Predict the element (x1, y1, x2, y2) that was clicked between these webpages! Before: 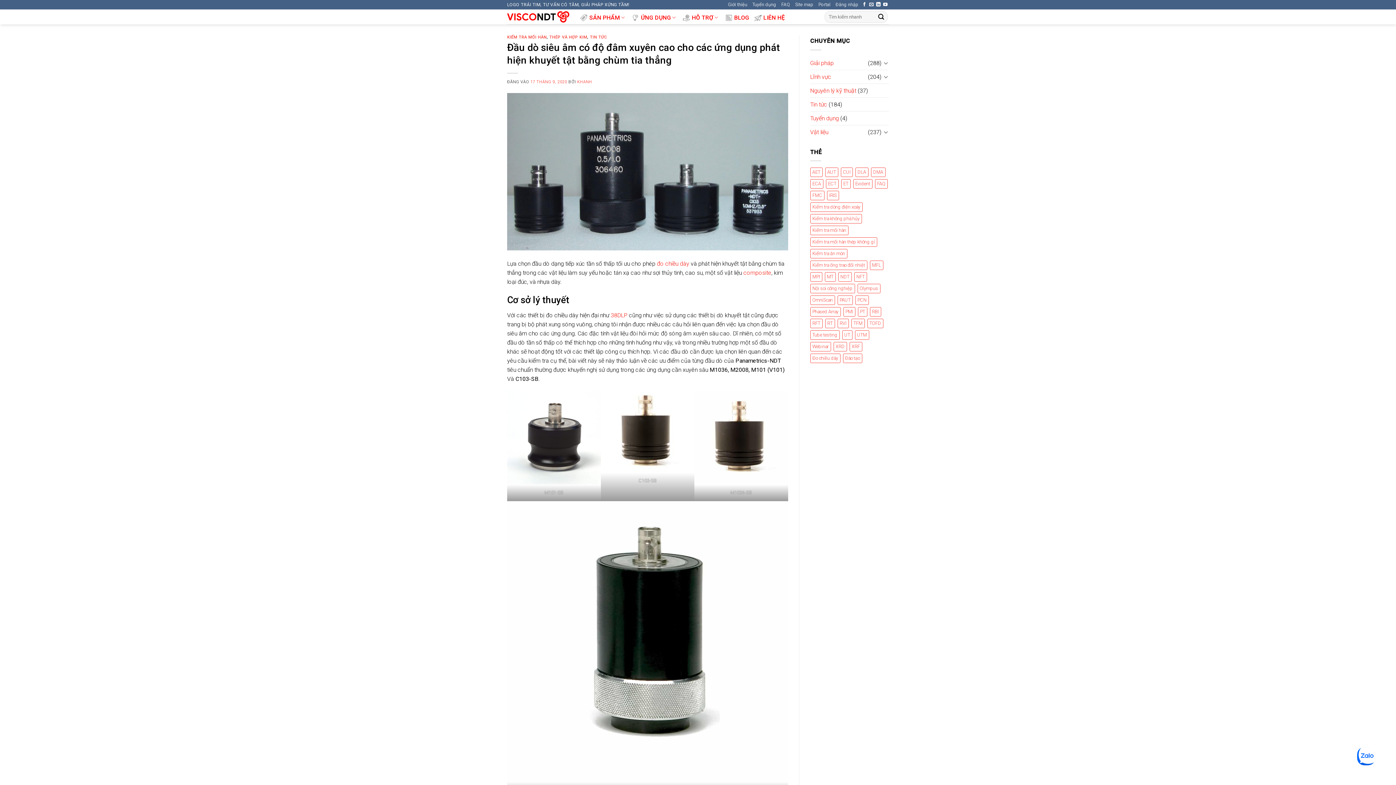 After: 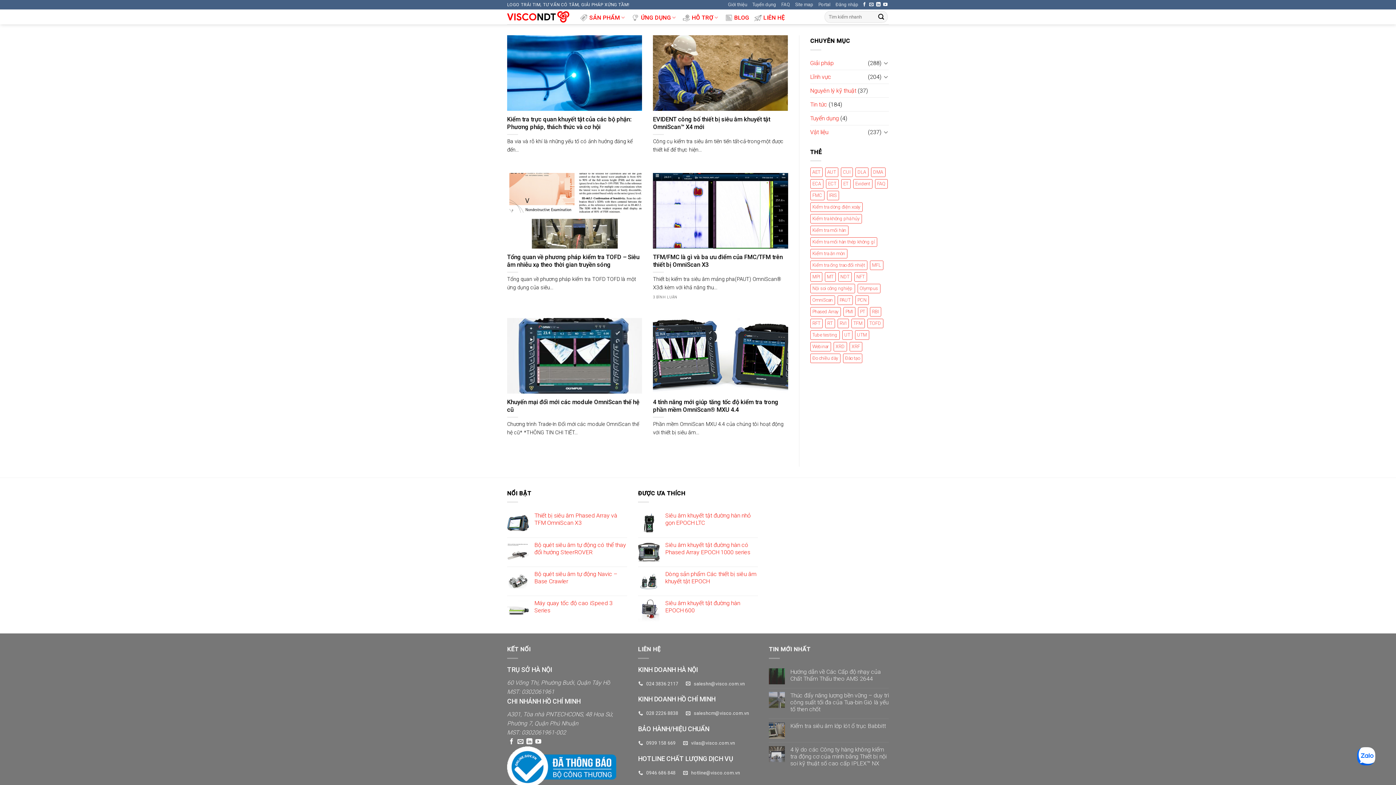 Action: bbox: (810, 295, 835, 305) label: OmniScan (6 mục)